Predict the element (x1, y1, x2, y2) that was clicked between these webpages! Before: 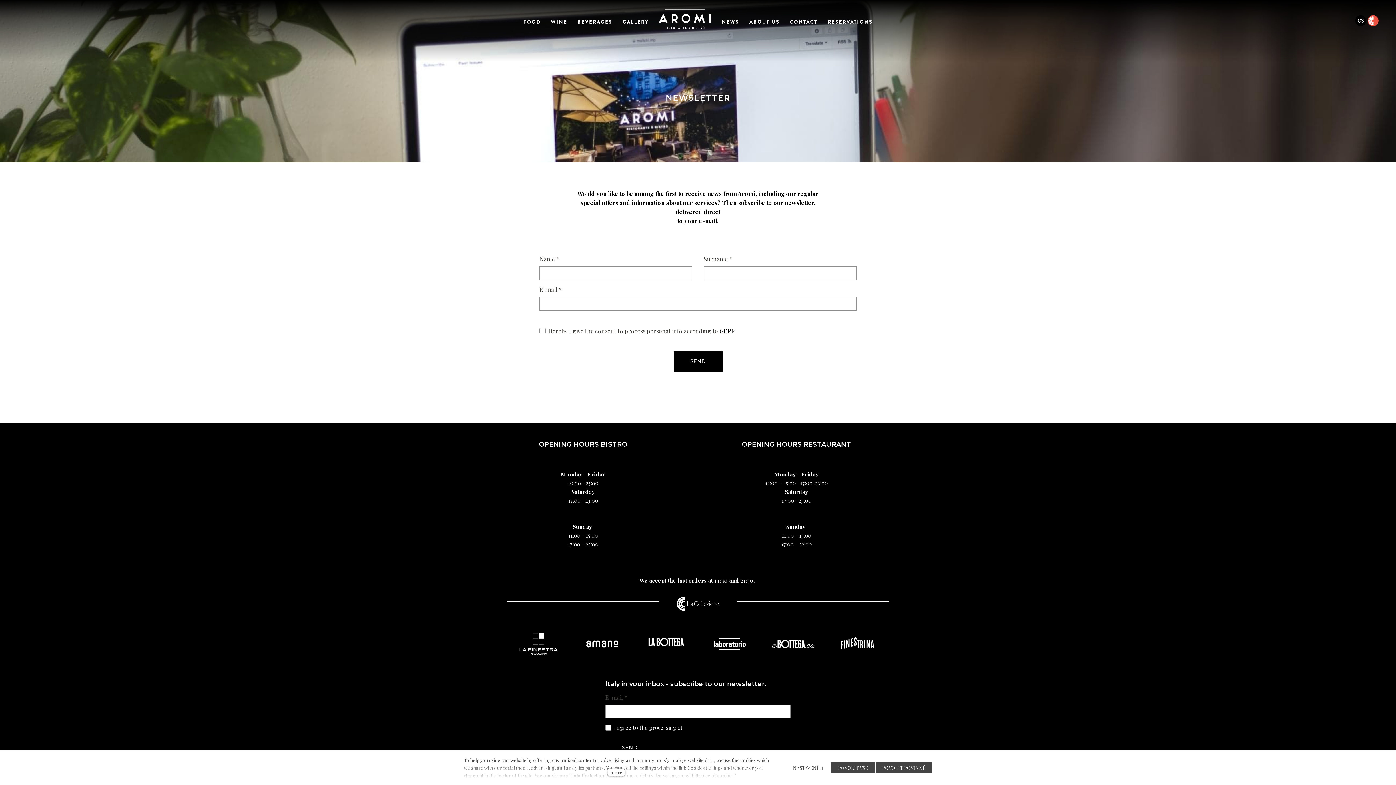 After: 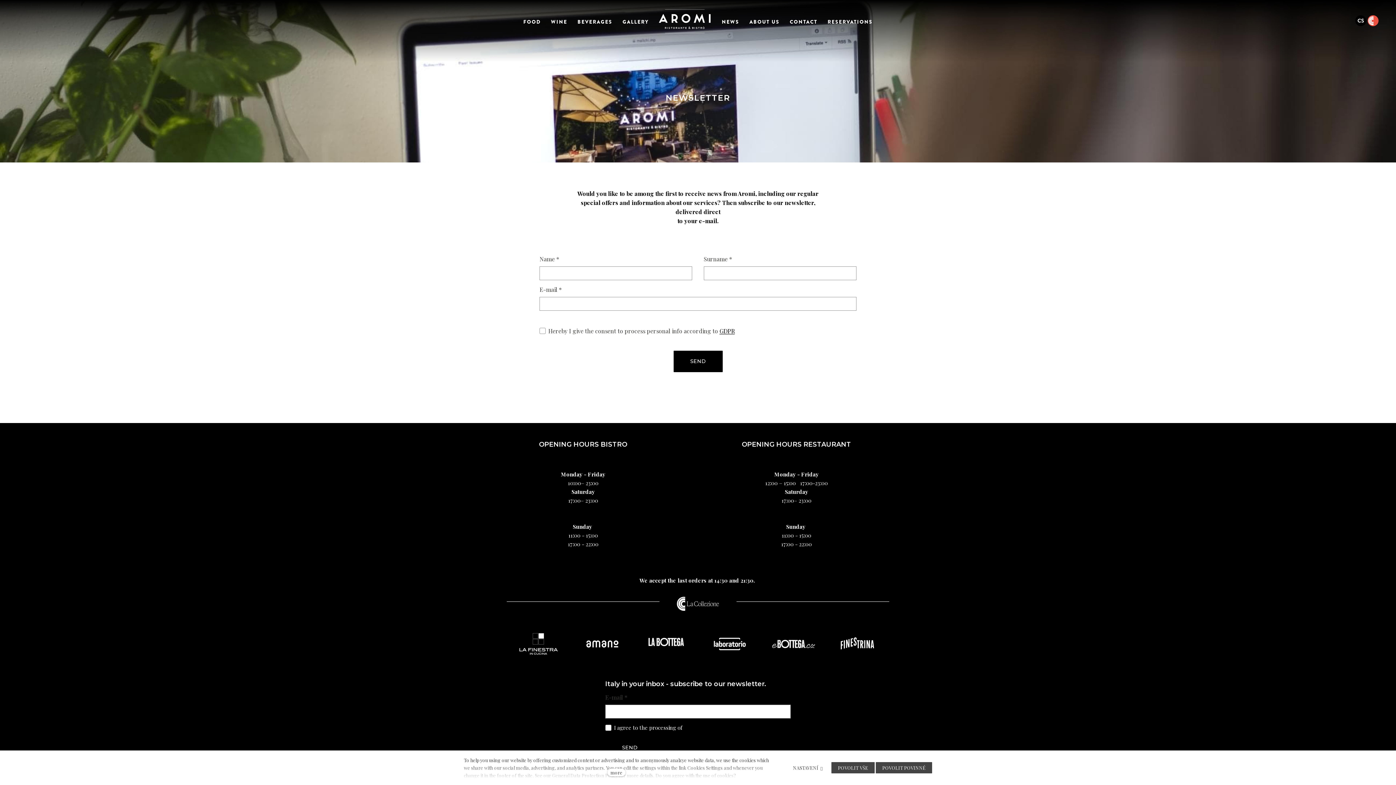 Action: bbox: (674, 594, 721, 613)